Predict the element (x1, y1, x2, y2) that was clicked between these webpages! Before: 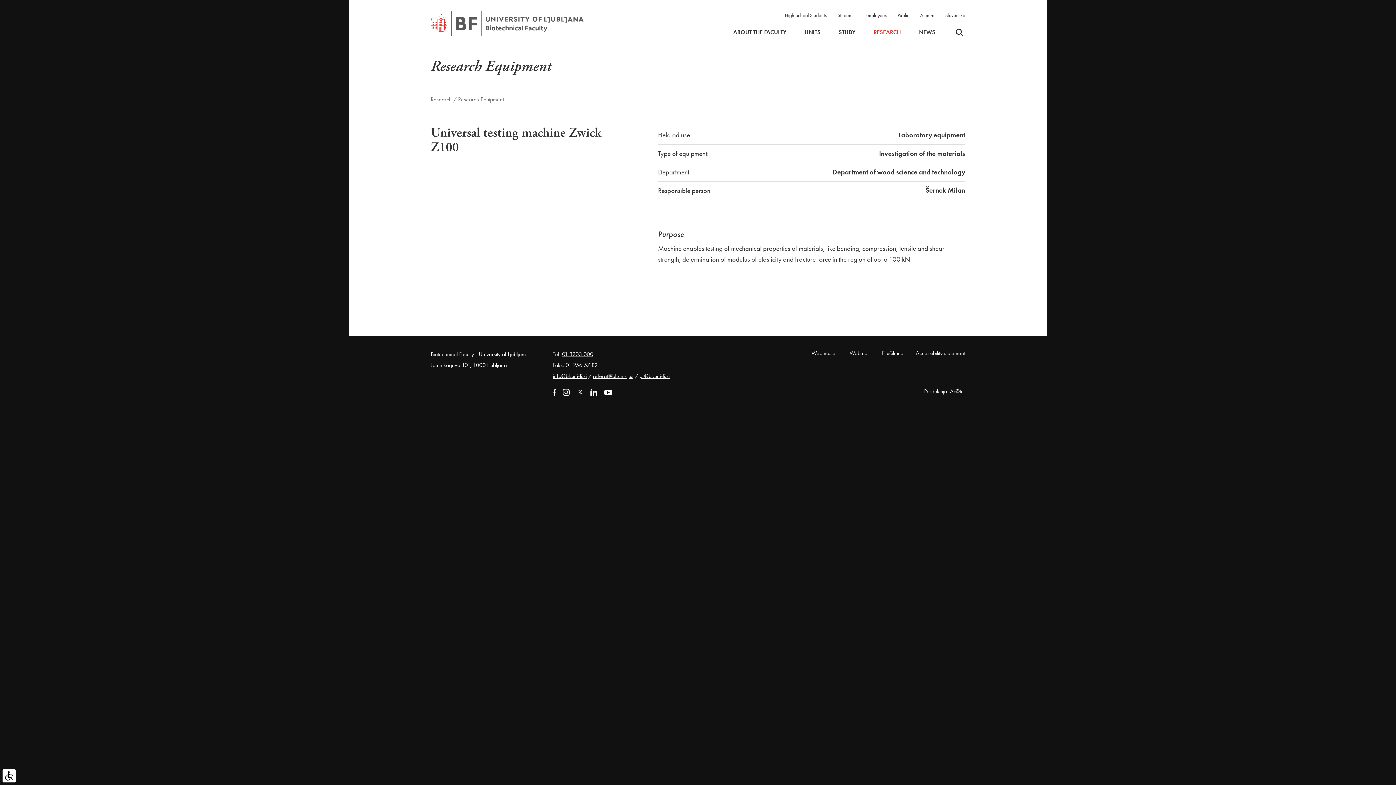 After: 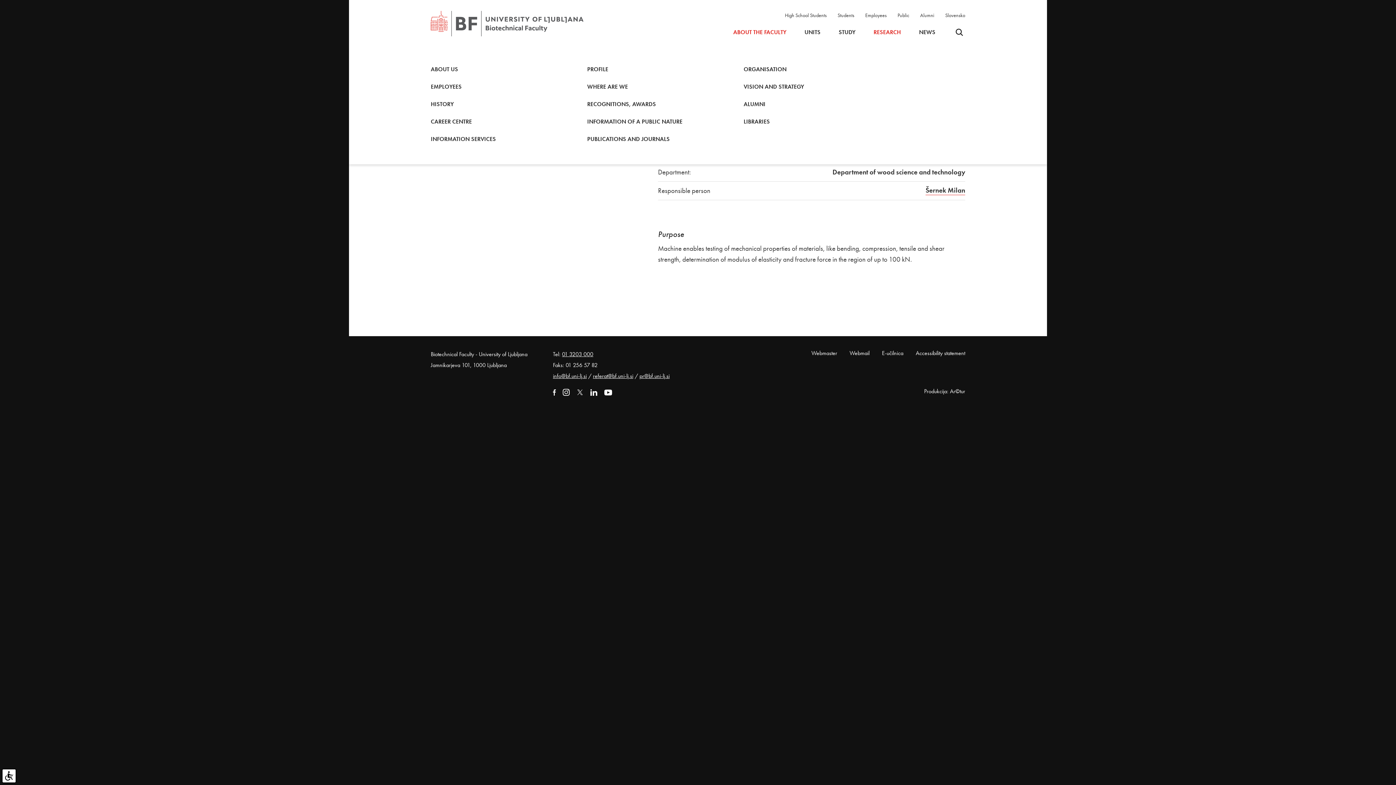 Action: bbox: (733, 28, 786, 35) label: ABOUT THE FACULTY